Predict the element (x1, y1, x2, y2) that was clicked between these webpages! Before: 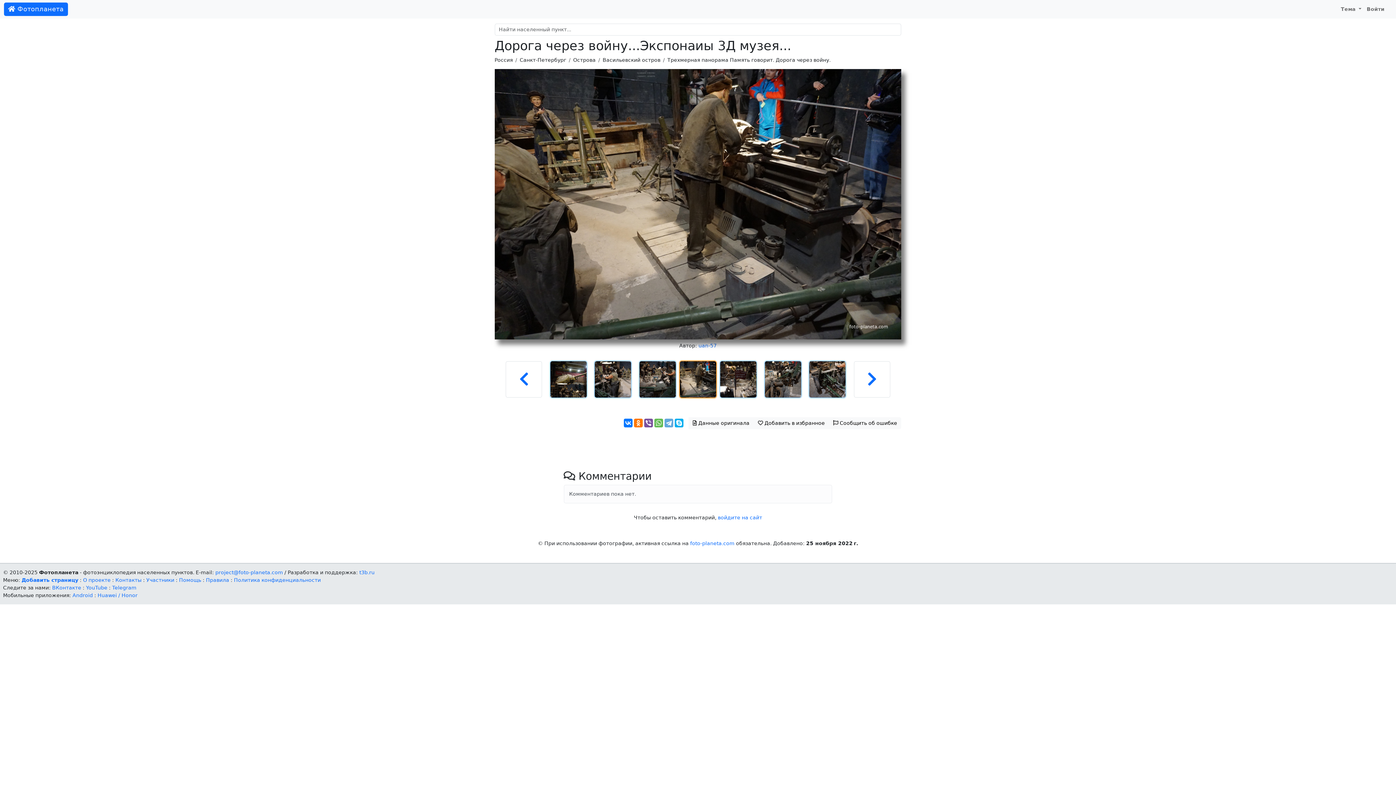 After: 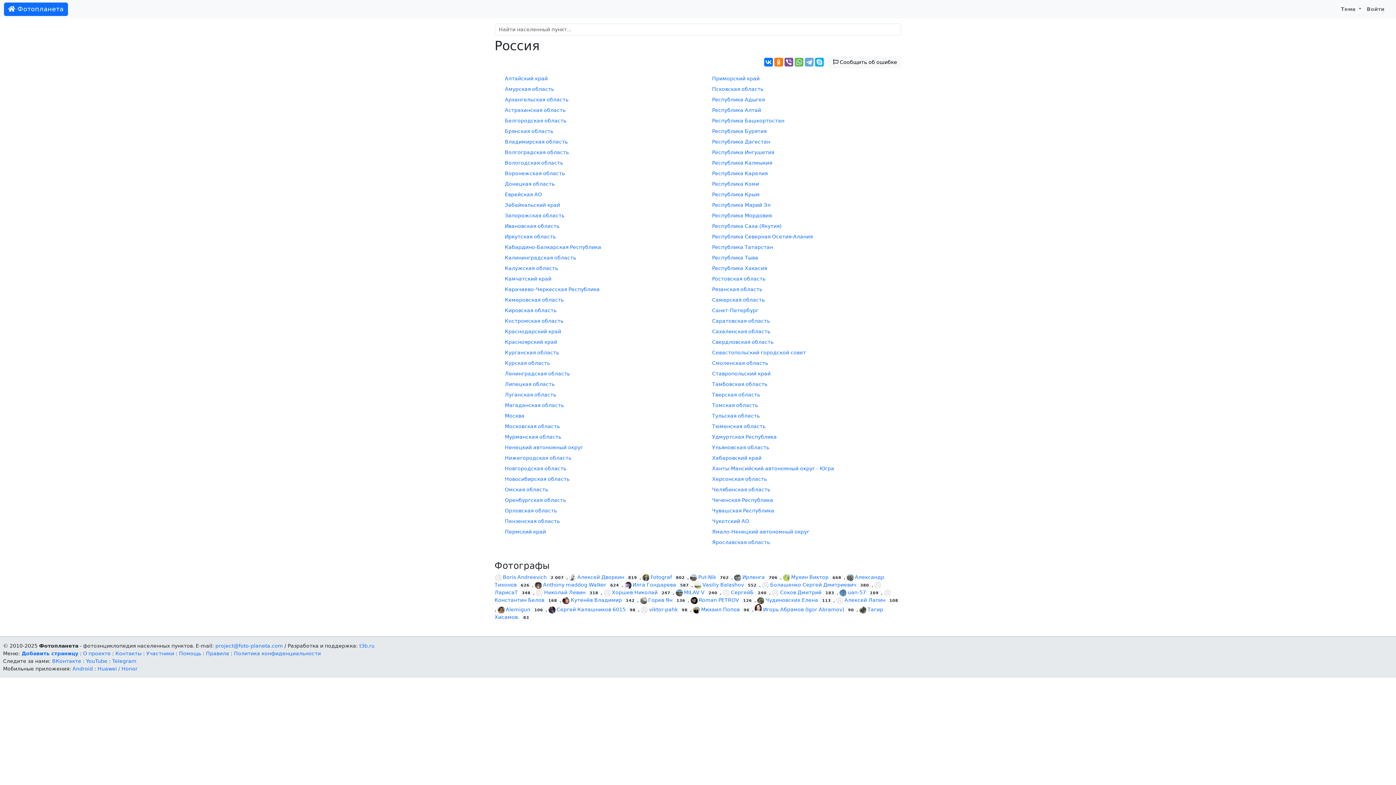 Action: bbox: (494, 56, 512, 62) label: Россия